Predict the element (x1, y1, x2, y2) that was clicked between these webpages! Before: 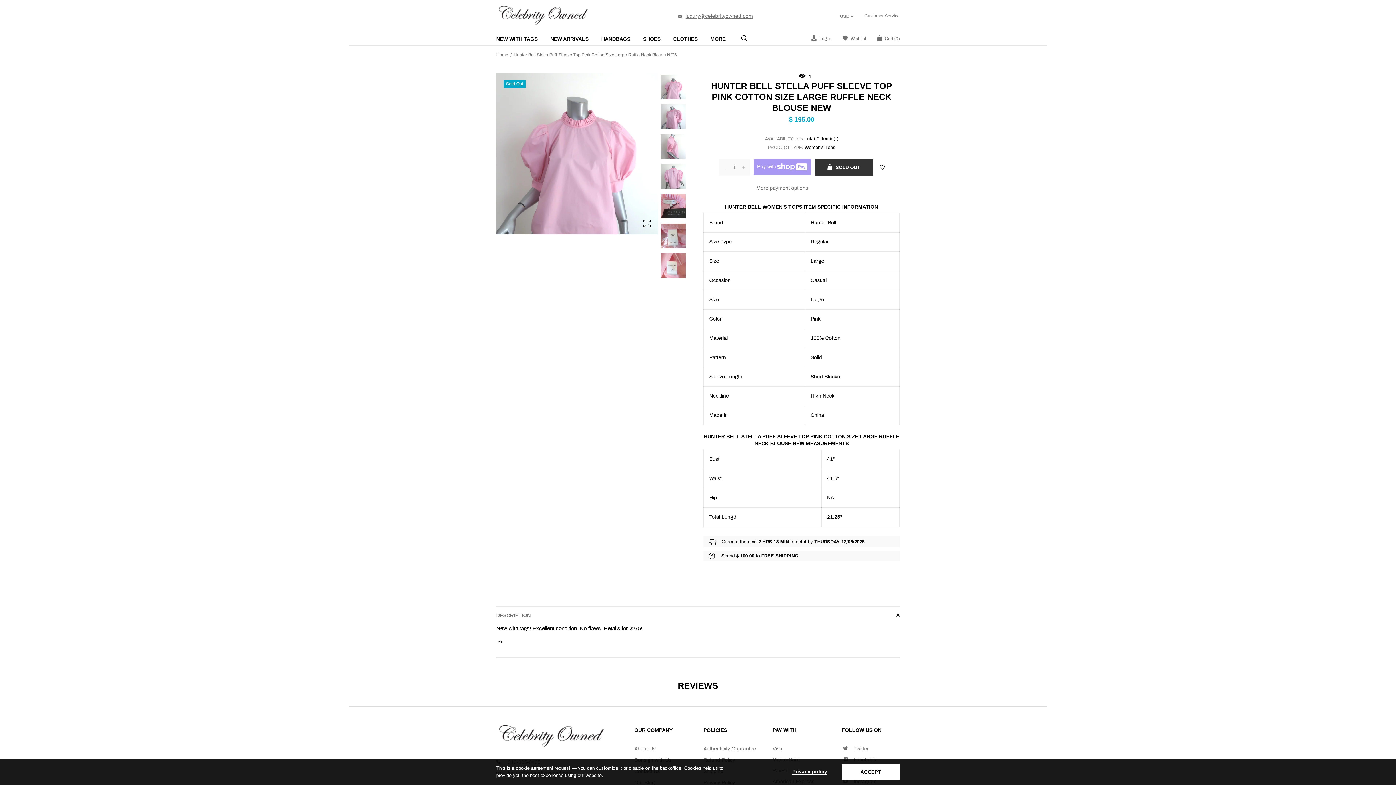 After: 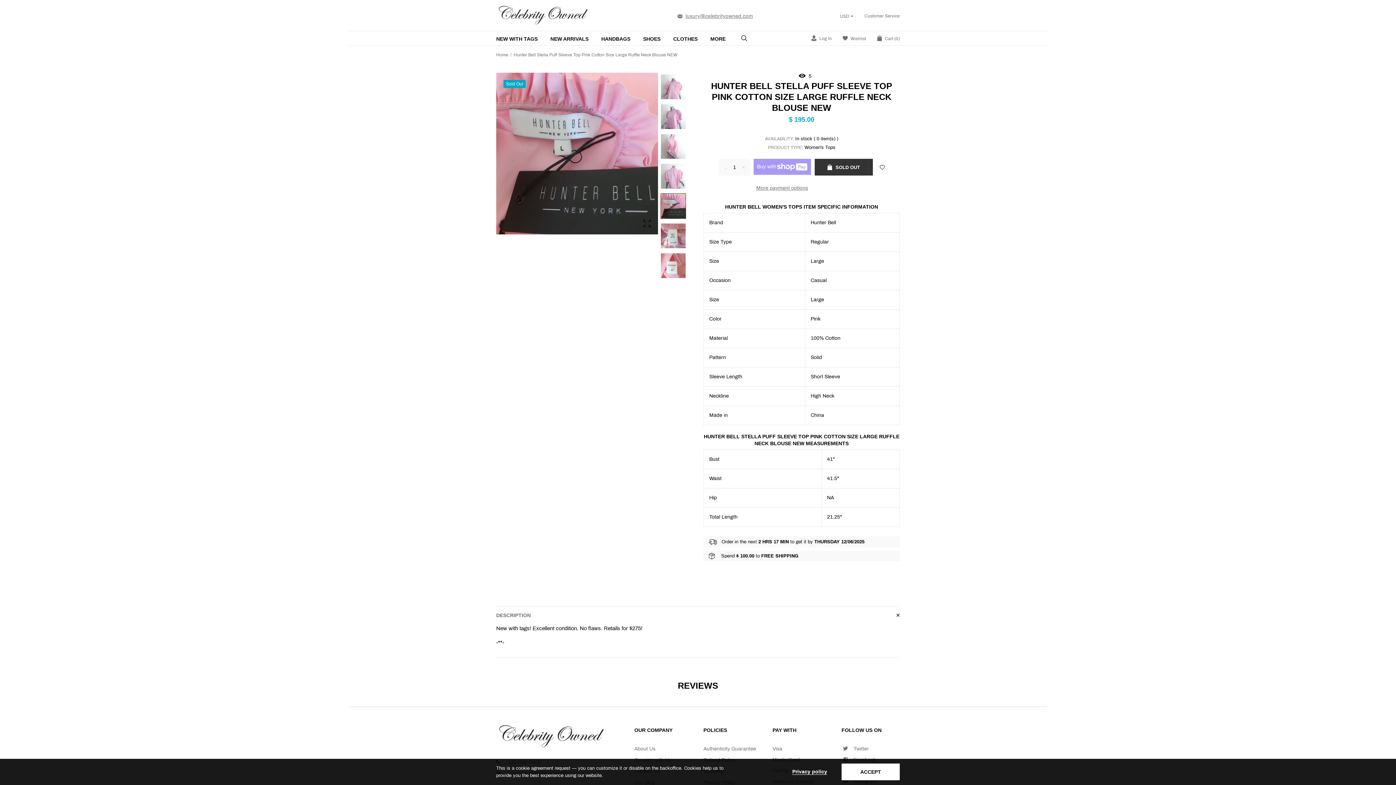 Action: bbox: (660, 193, 686, 218)